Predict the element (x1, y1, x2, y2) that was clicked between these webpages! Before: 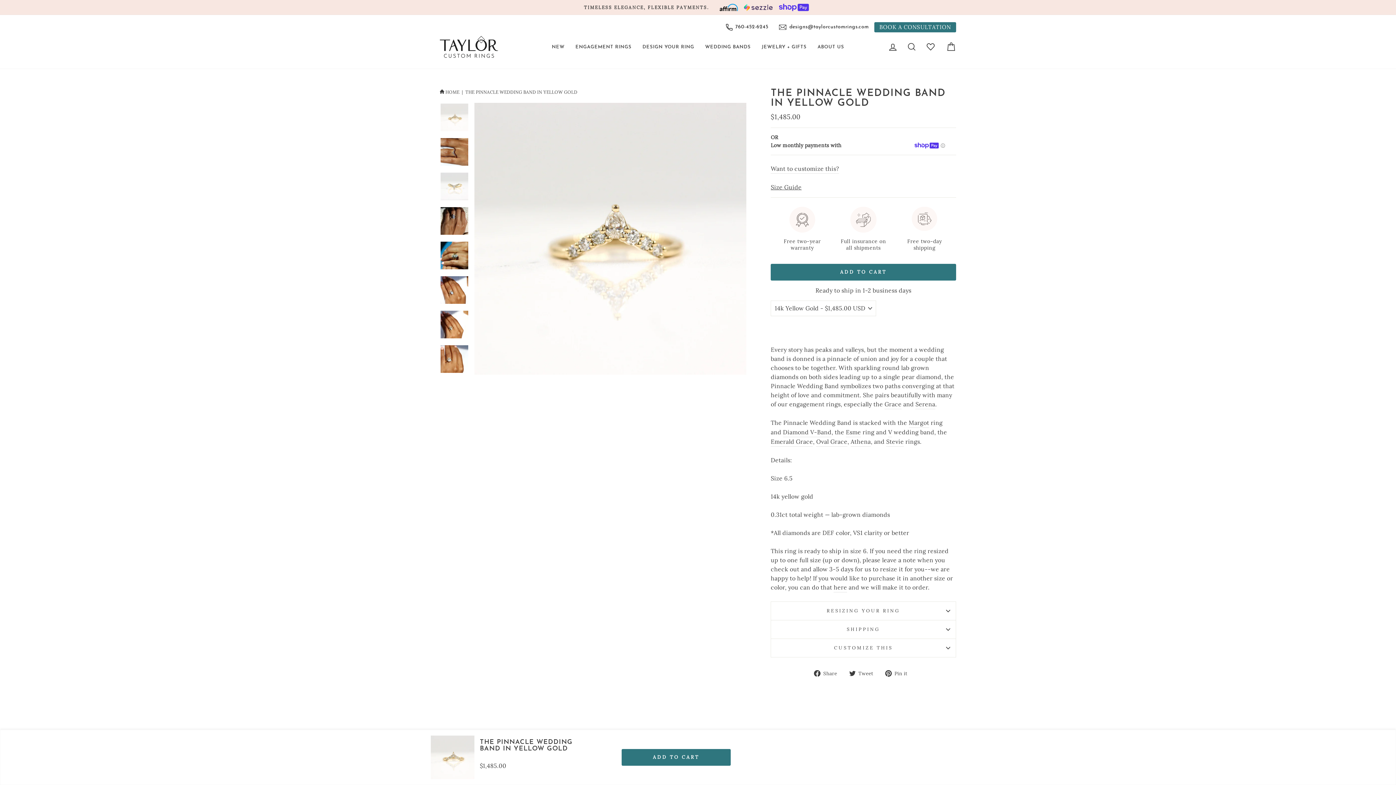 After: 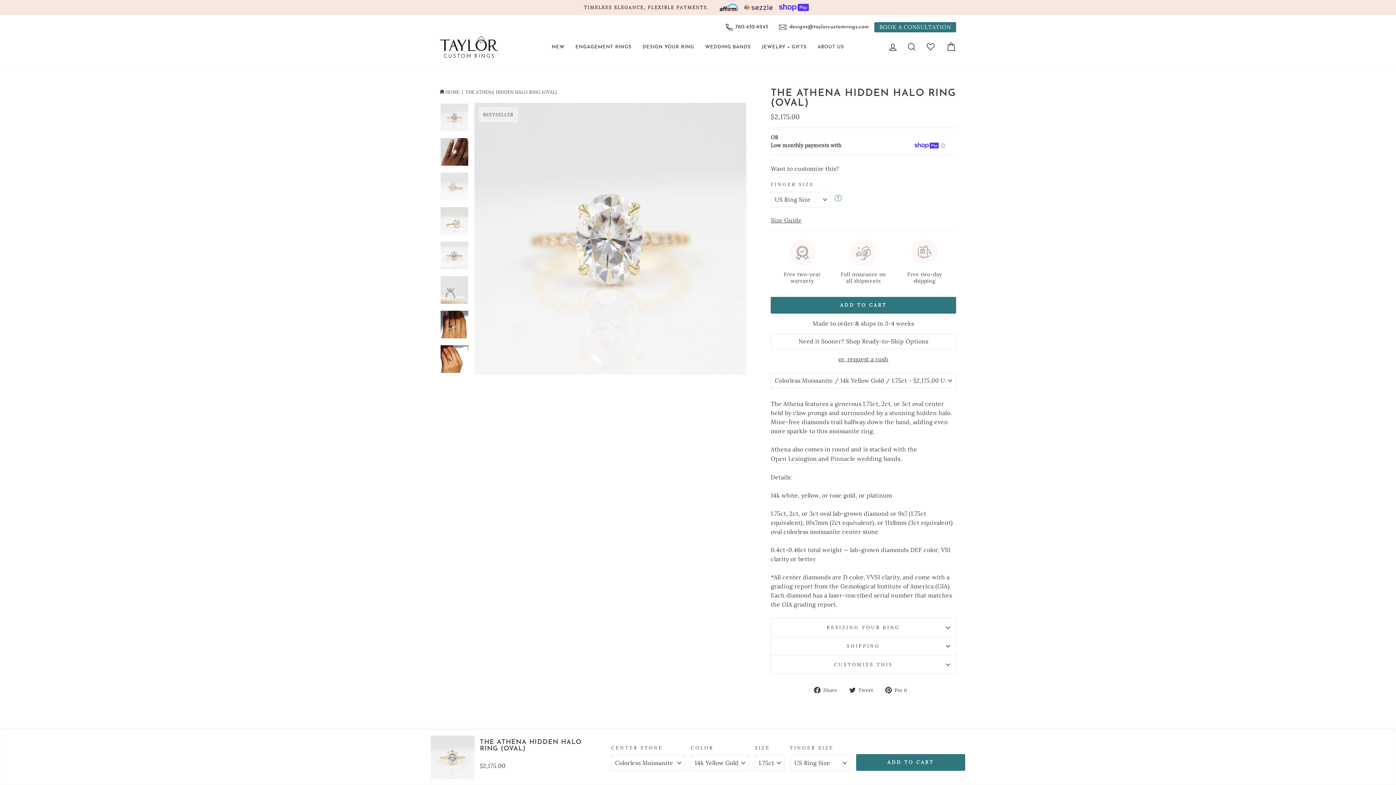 Action: bbox: (850, 437, 871, 446) label: Athena